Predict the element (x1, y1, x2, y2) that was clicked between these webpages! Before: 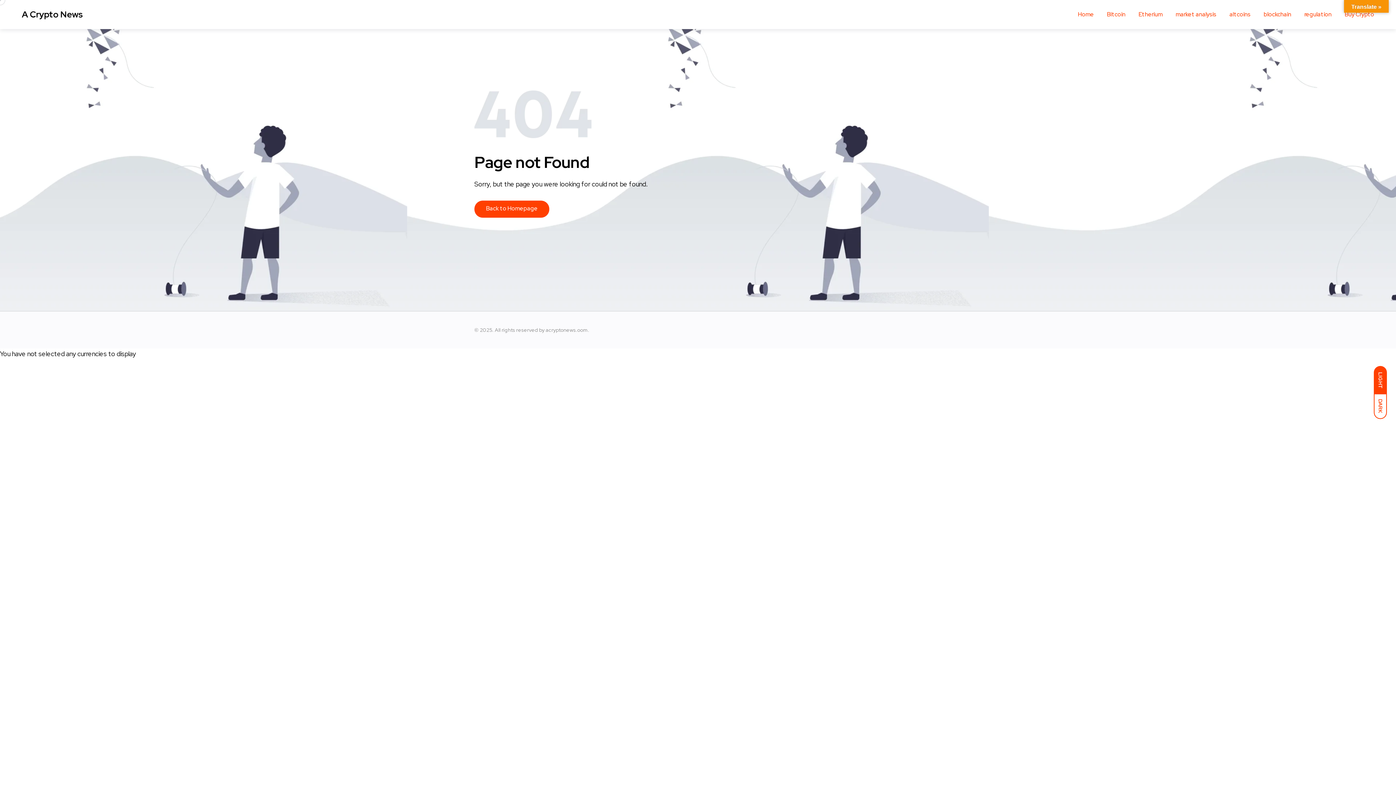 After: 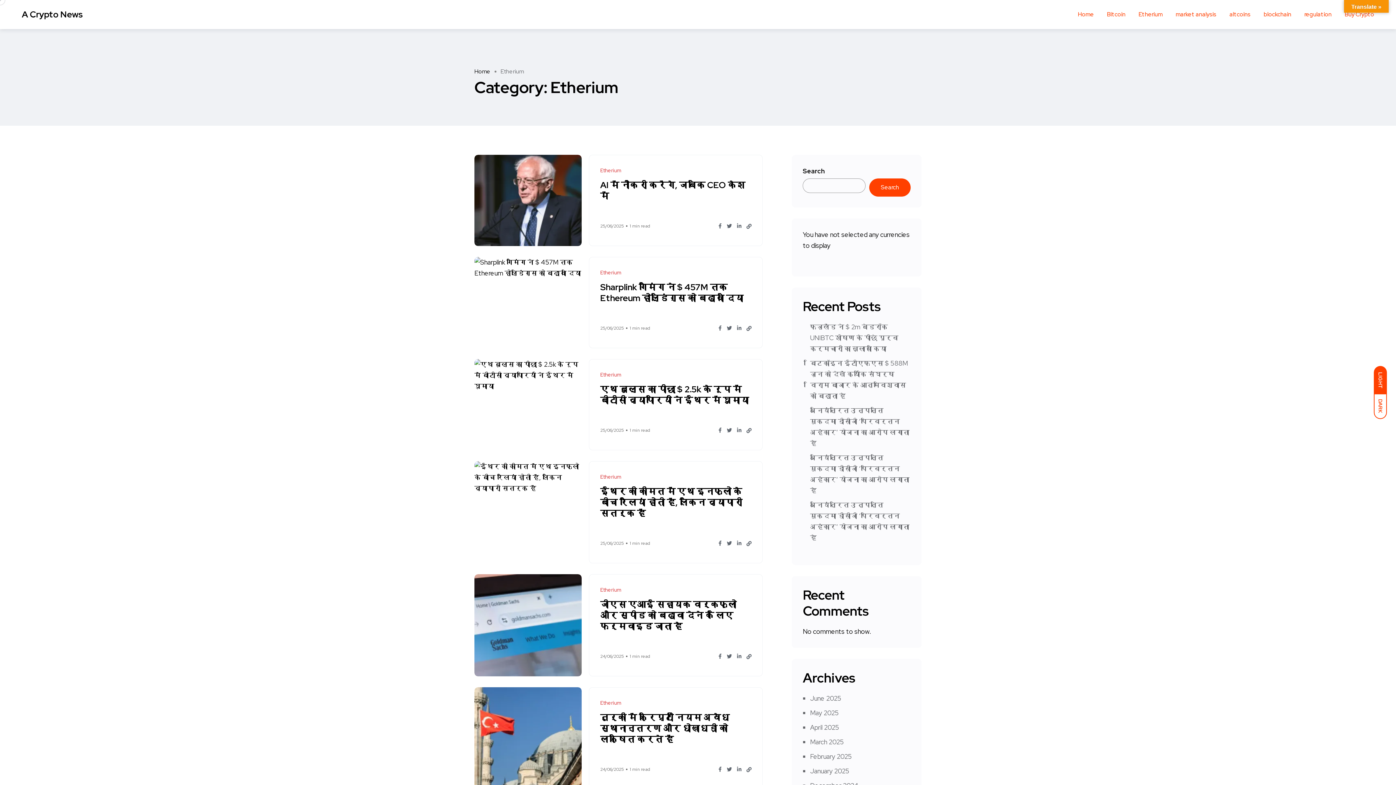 Action: bbox: (1138, 0, 1162, 29) label: Etherium